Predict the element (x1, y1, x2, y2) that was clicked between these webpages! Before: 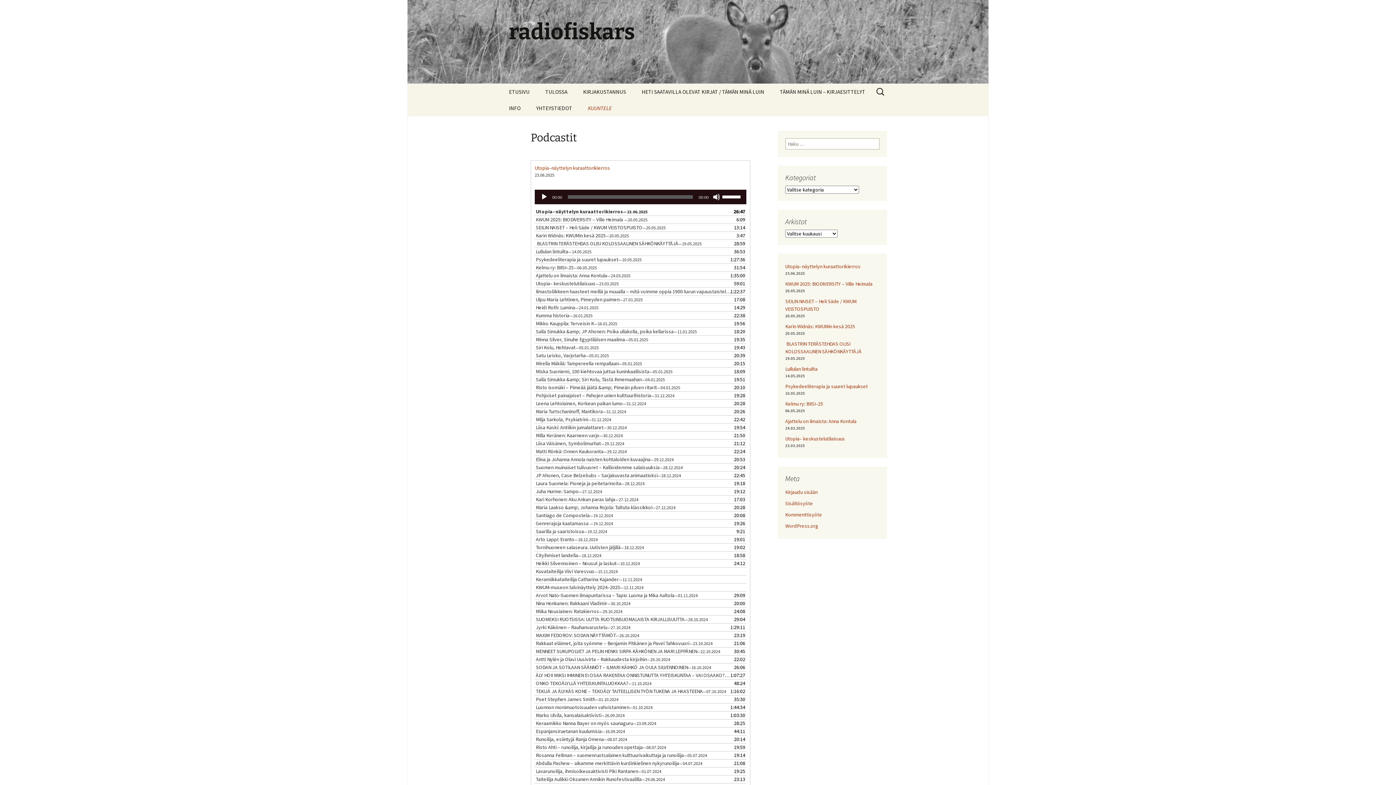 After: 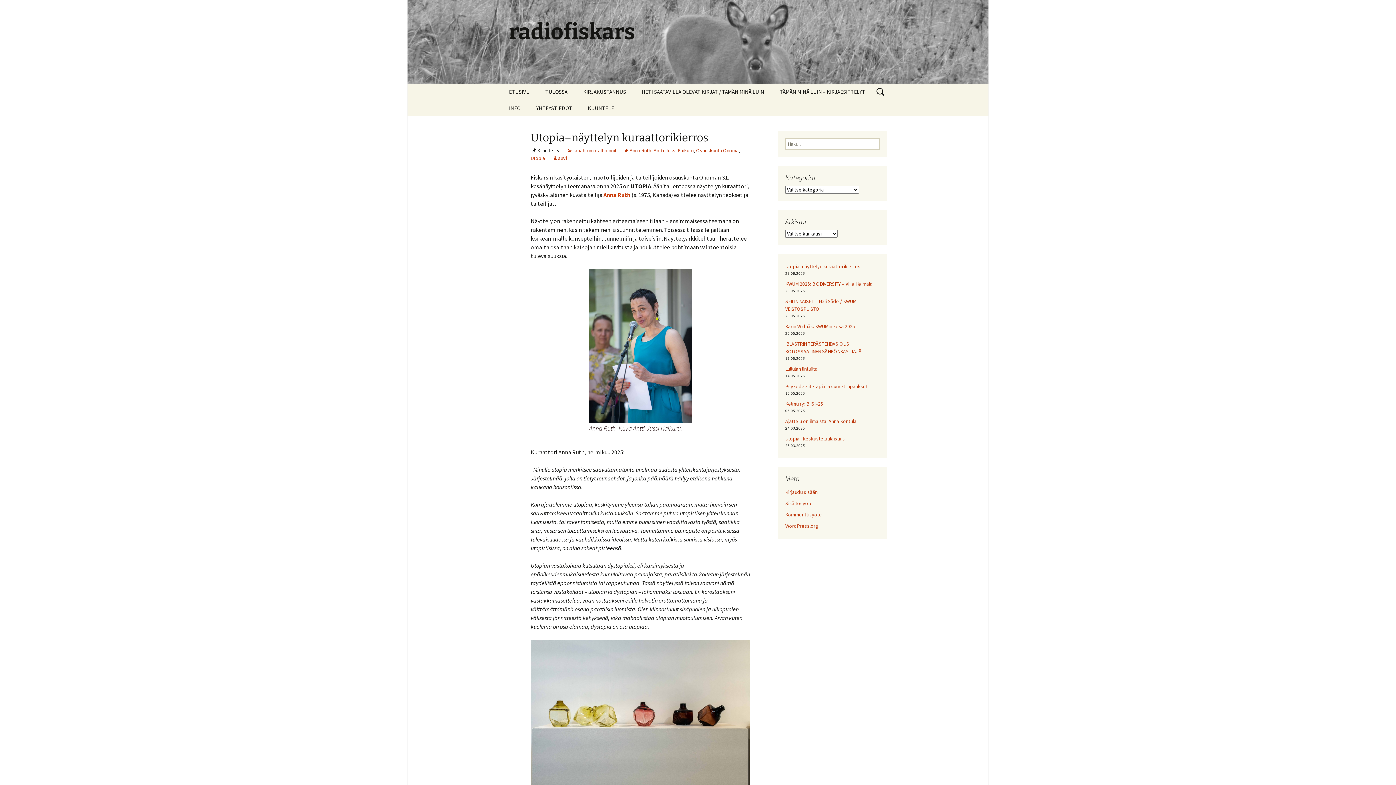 Action: label: radiofiskars bbox: (501, 0, 894, 83)